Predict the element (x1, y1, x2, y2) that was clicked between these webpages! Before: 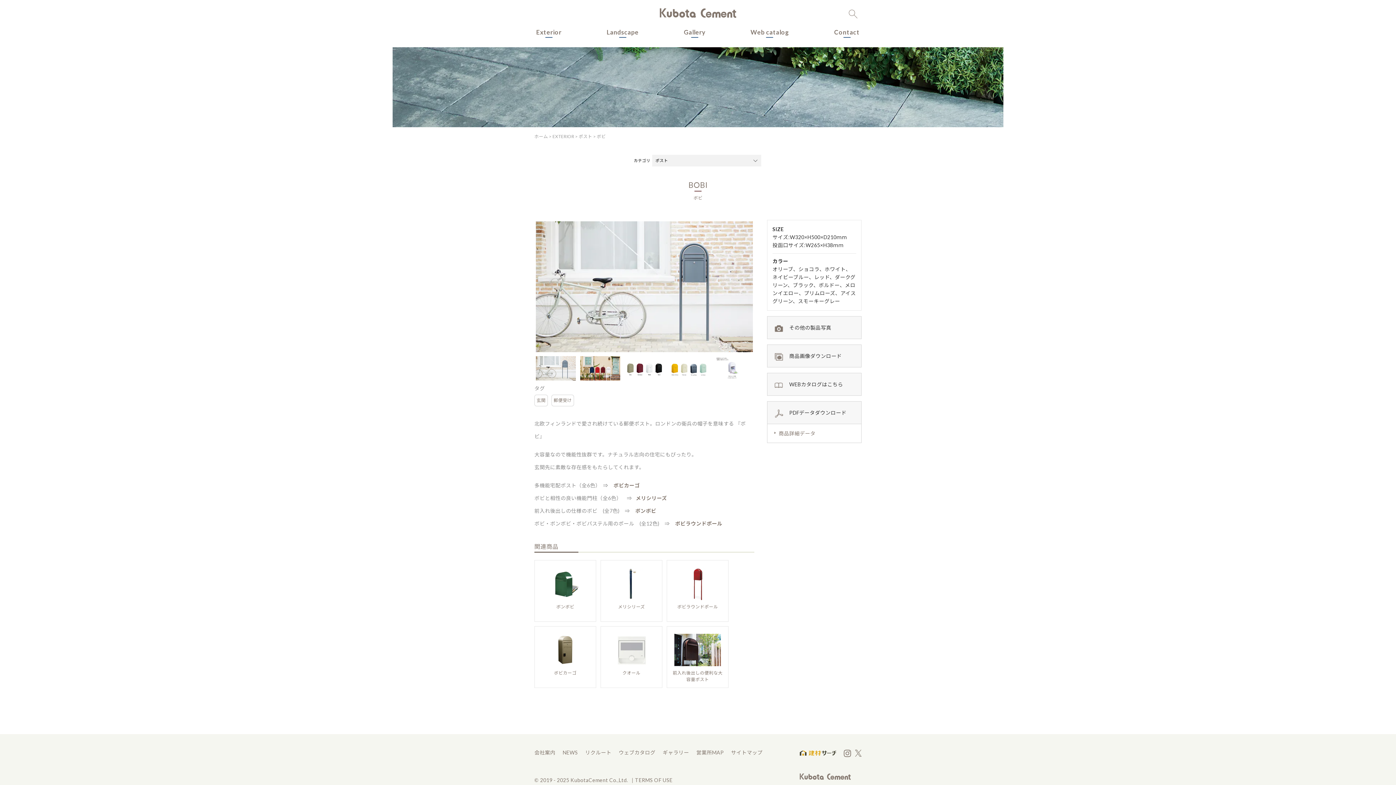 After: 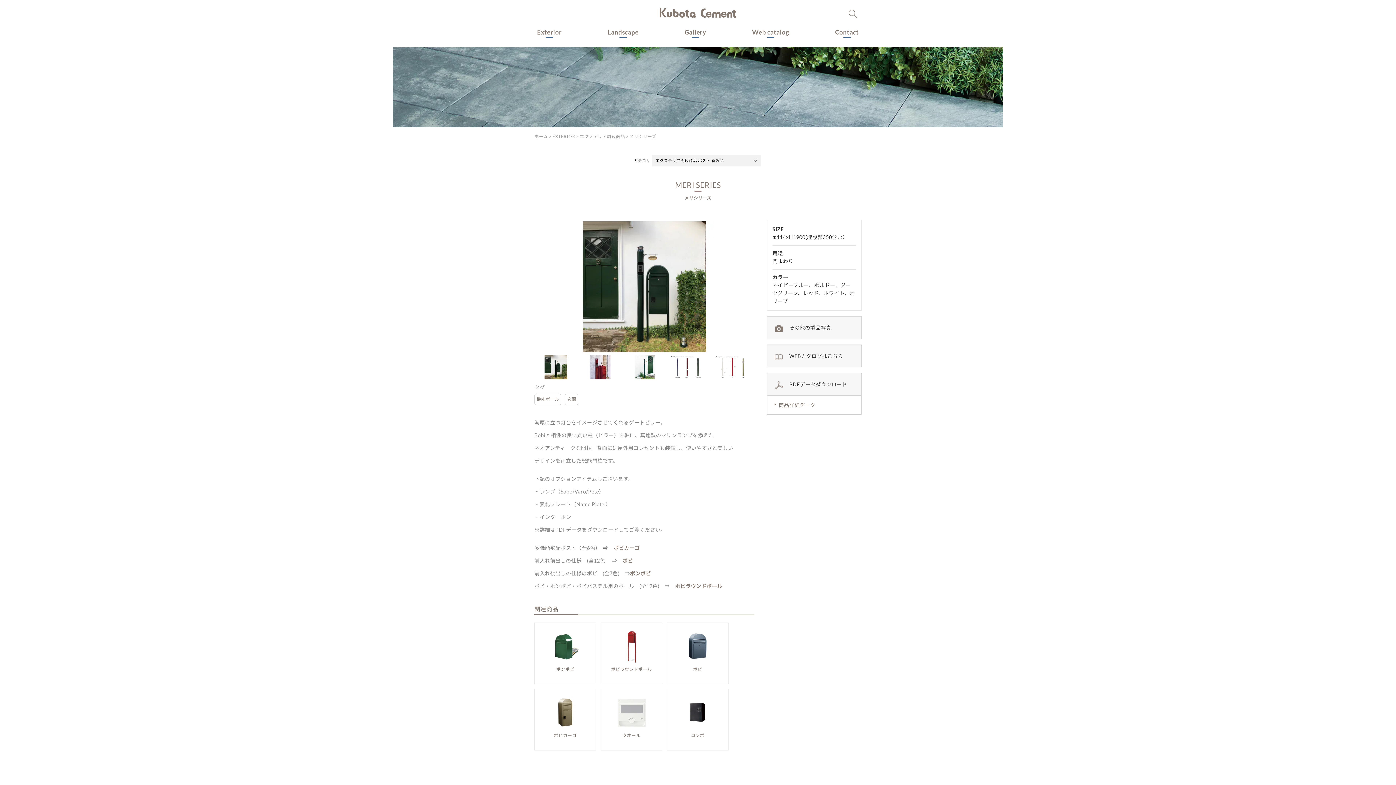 Action: label: メリシリーズ bbox: (618, 604, 645, 609)